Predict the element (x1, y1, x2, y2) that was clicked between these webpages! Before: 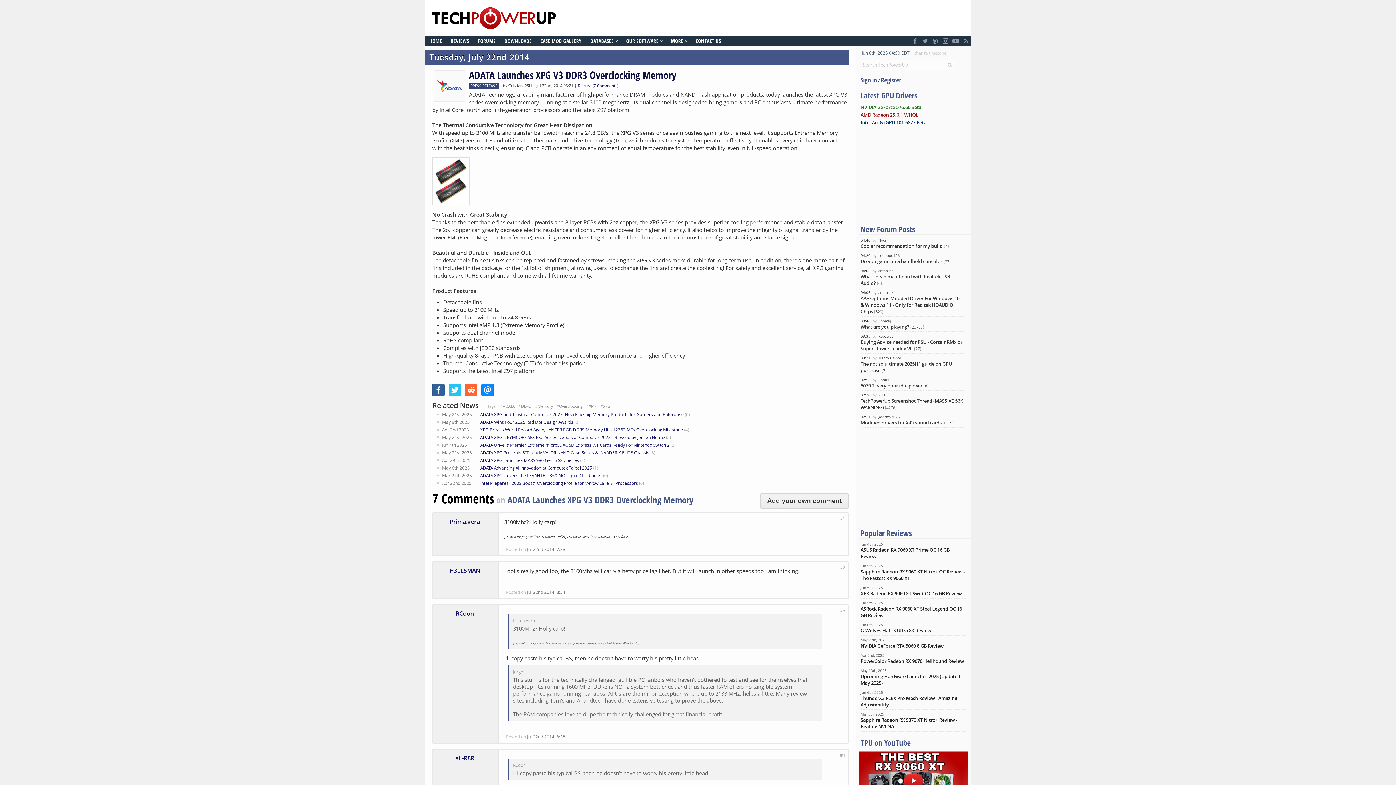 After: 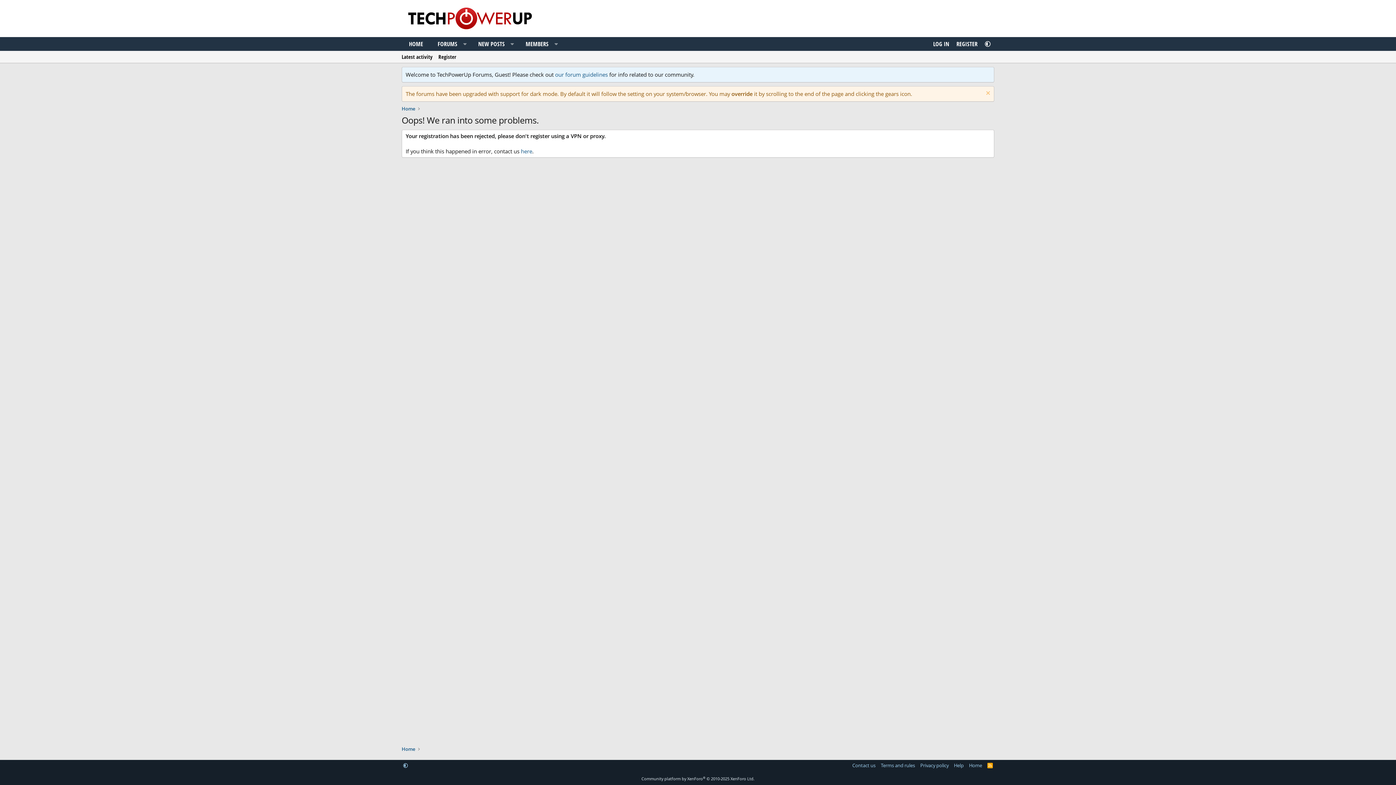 Action: bbox: (881, 75, 901, 84) label: Register